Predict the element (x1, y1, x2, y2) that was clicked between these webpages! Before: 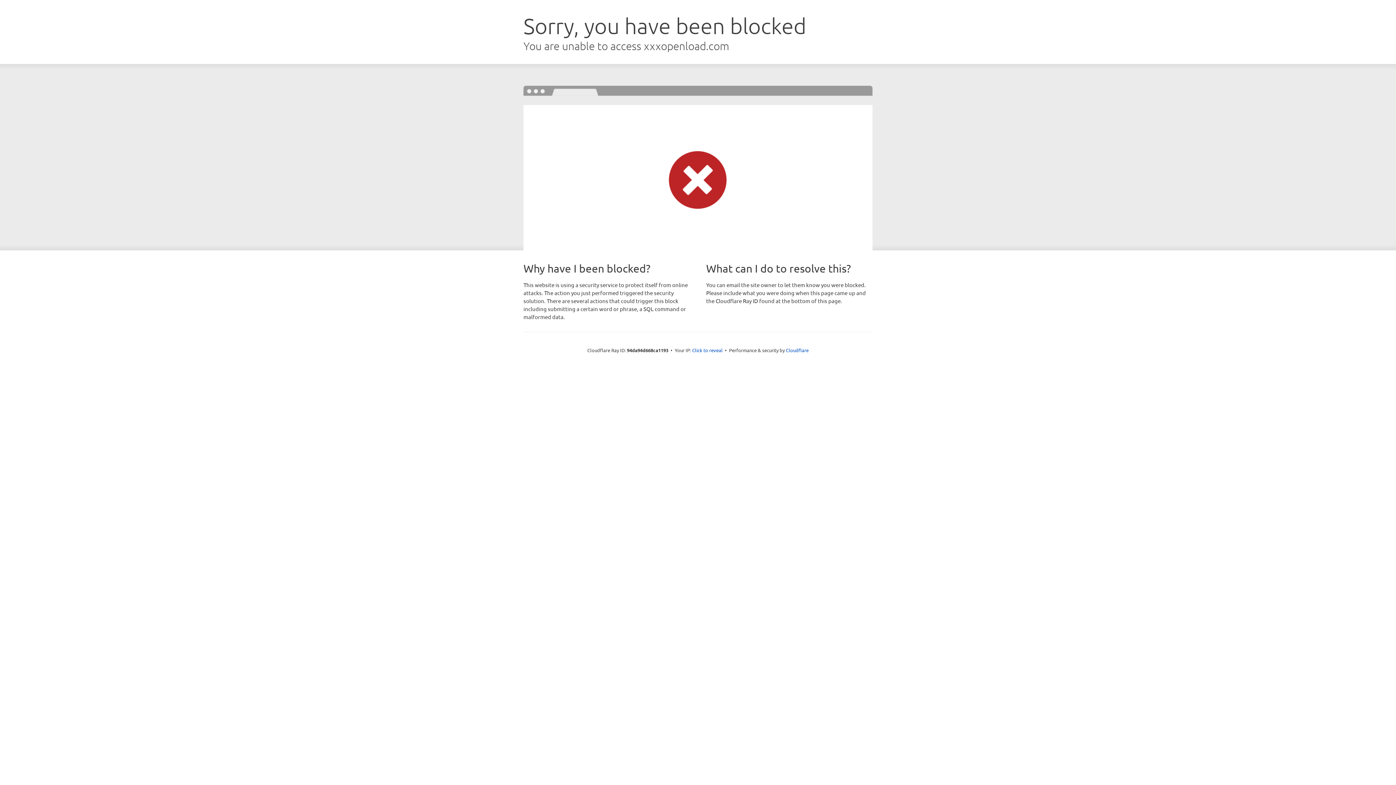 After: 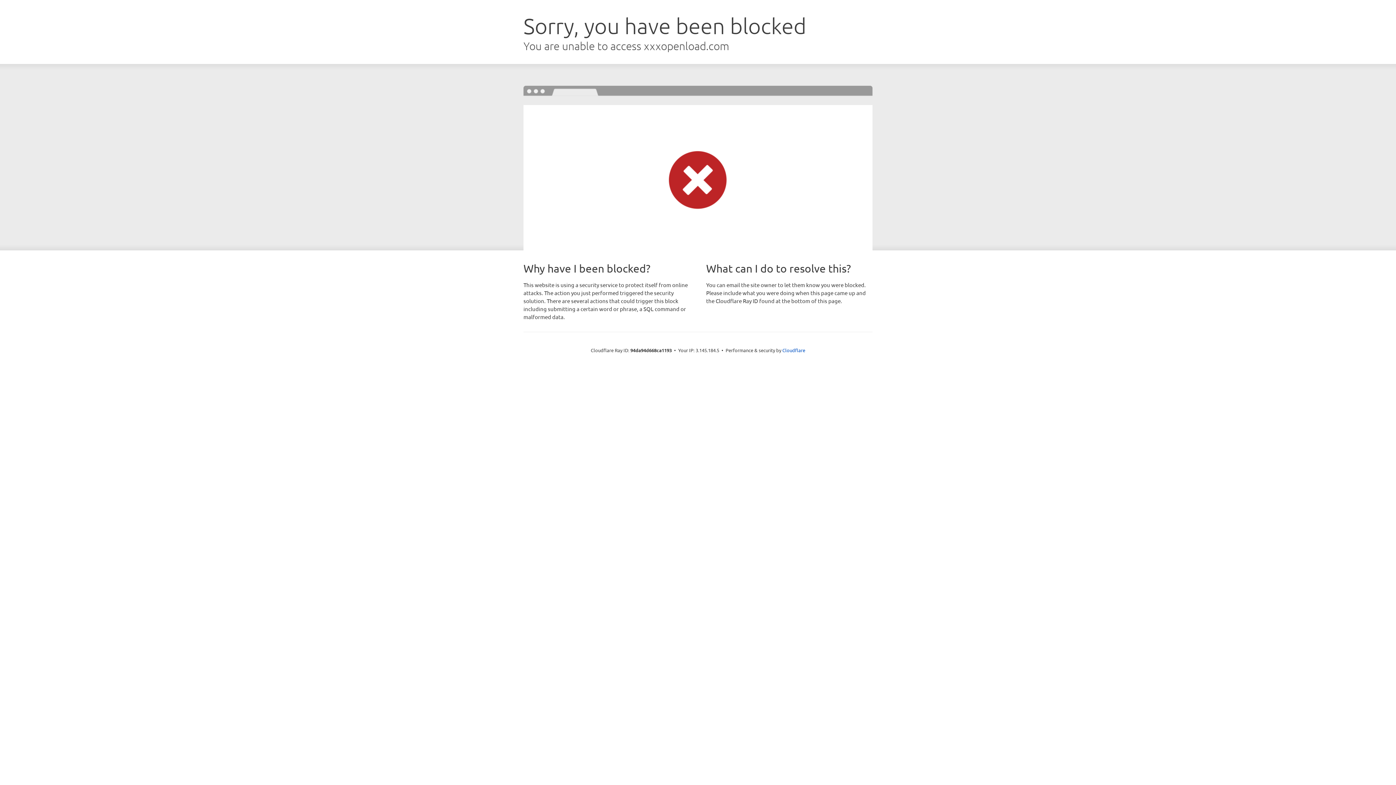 Action: bbox: (692, 346, 722, 353) label: Click to reveal